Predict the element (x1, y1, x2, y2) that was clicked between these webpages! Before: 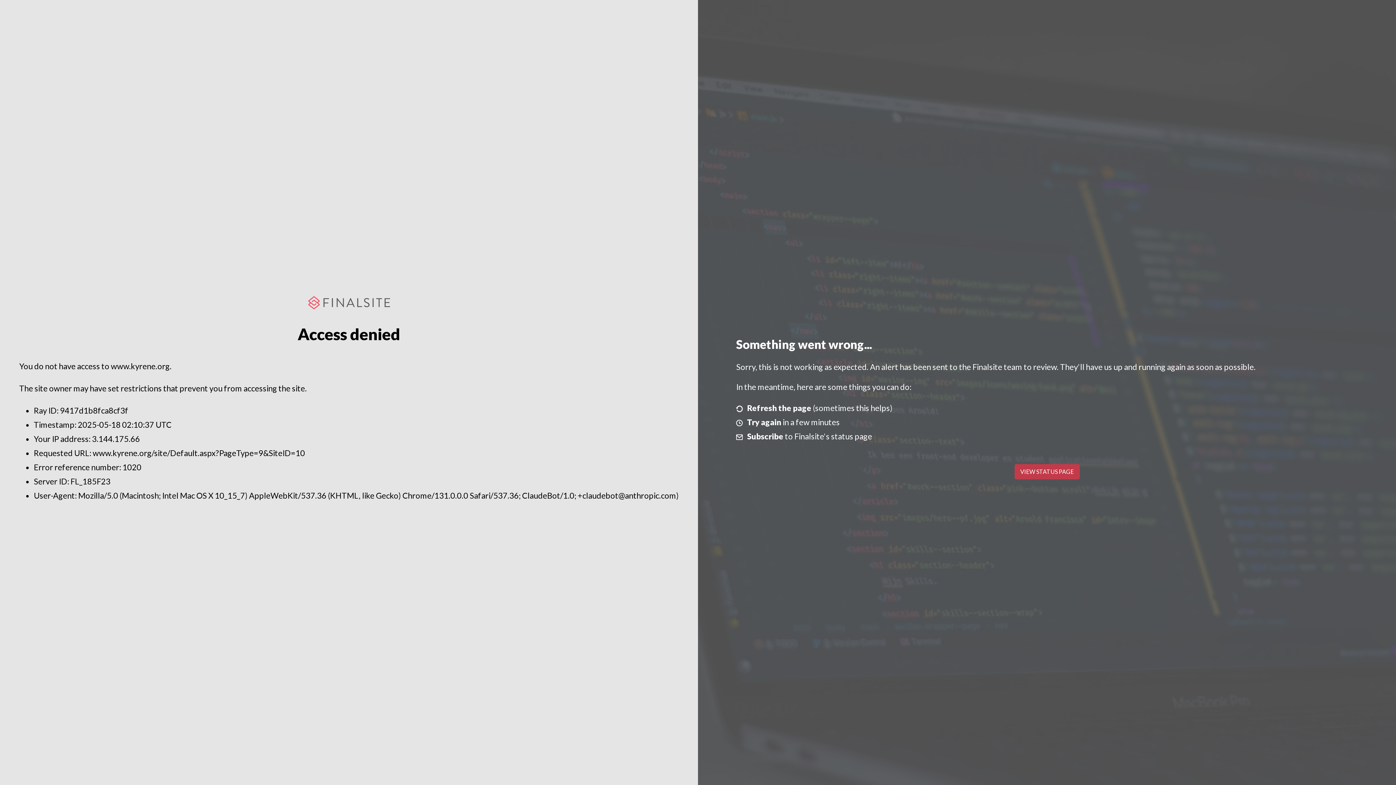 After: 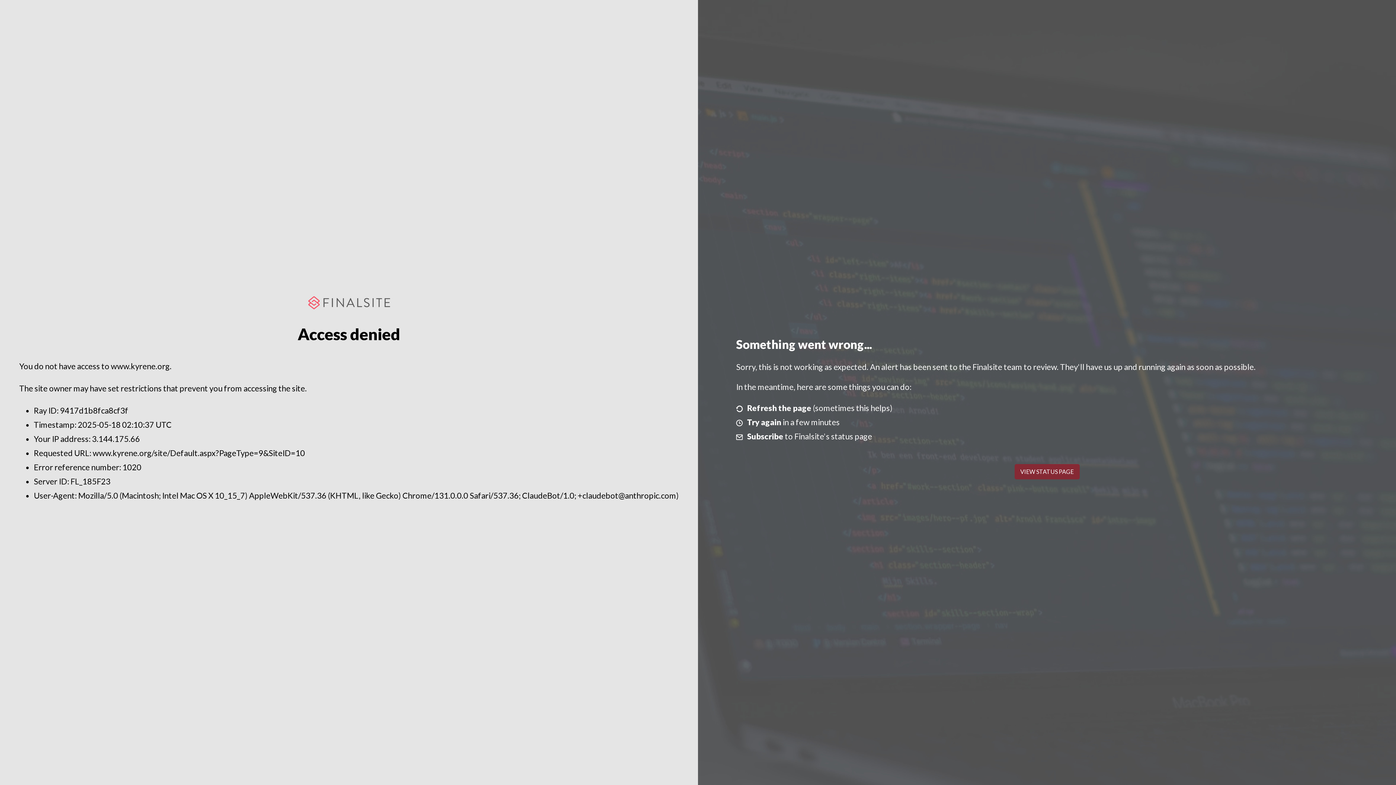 Action: bbox: (1014, 464, 1079, 479) label: VIEW STATUS PAGE